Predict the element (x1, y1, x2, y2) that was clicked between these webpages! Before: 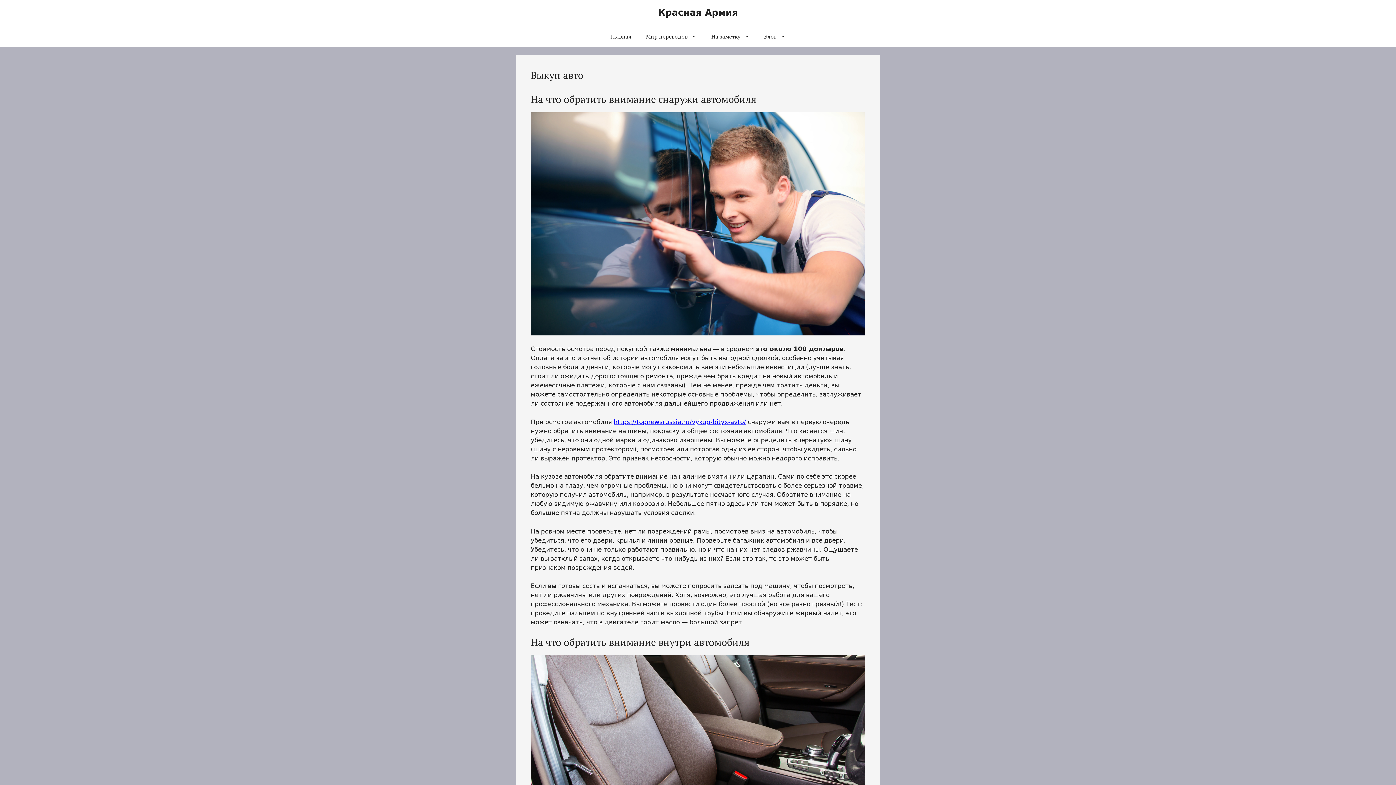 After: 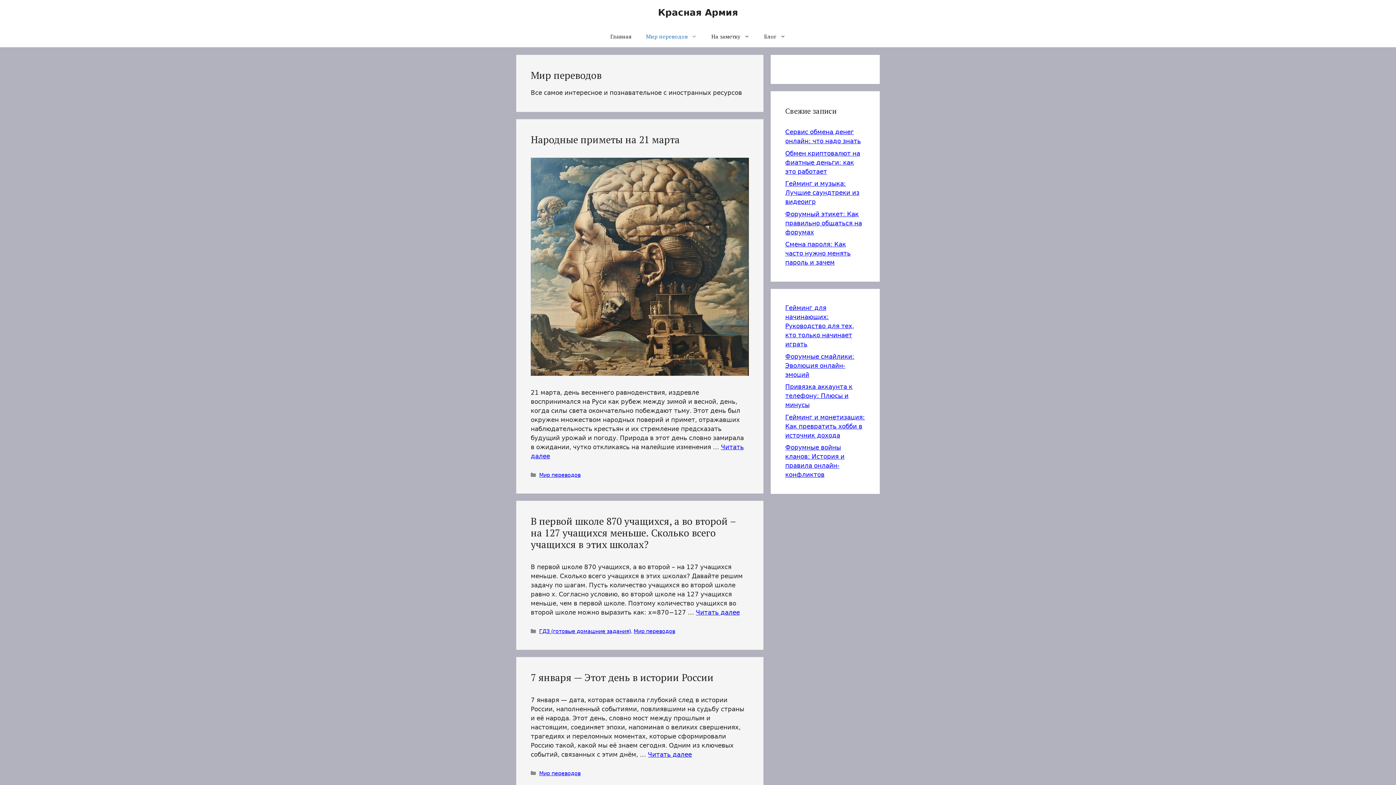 Action: bbox: (638, 25, 704, 47) label: Мир переводов